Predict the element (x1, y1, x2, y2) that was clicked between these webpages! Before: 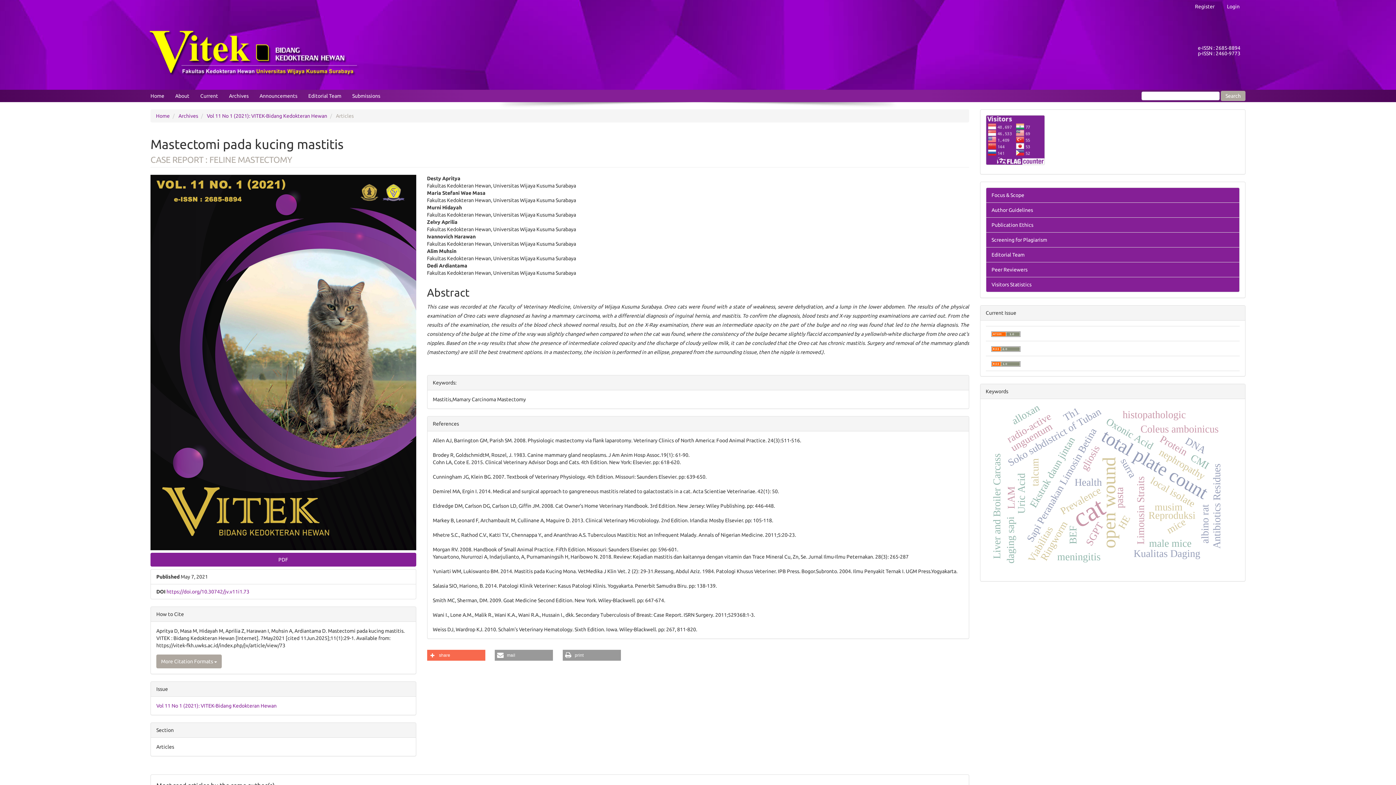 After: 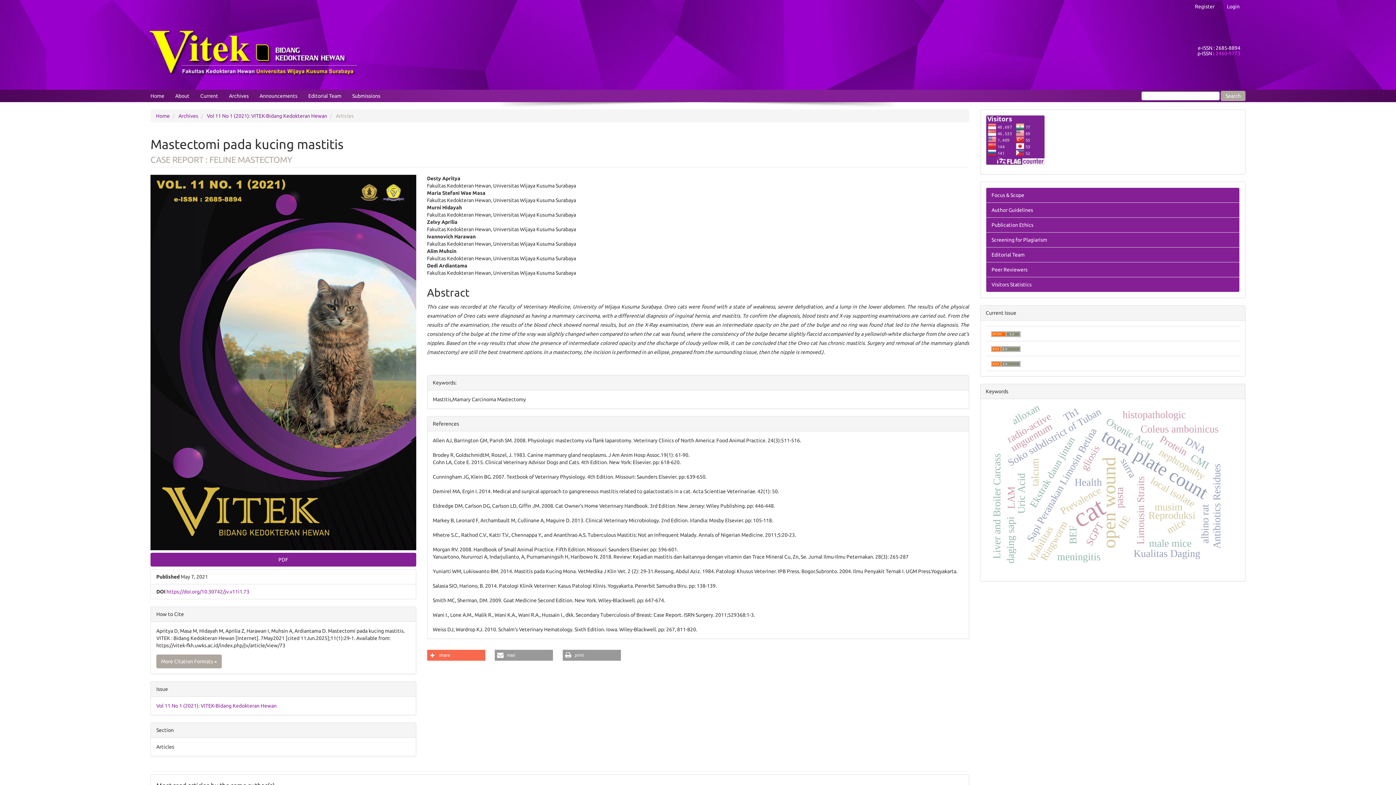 Action: bbox: (1216, 50, 1240, 56) label: 2460-9773